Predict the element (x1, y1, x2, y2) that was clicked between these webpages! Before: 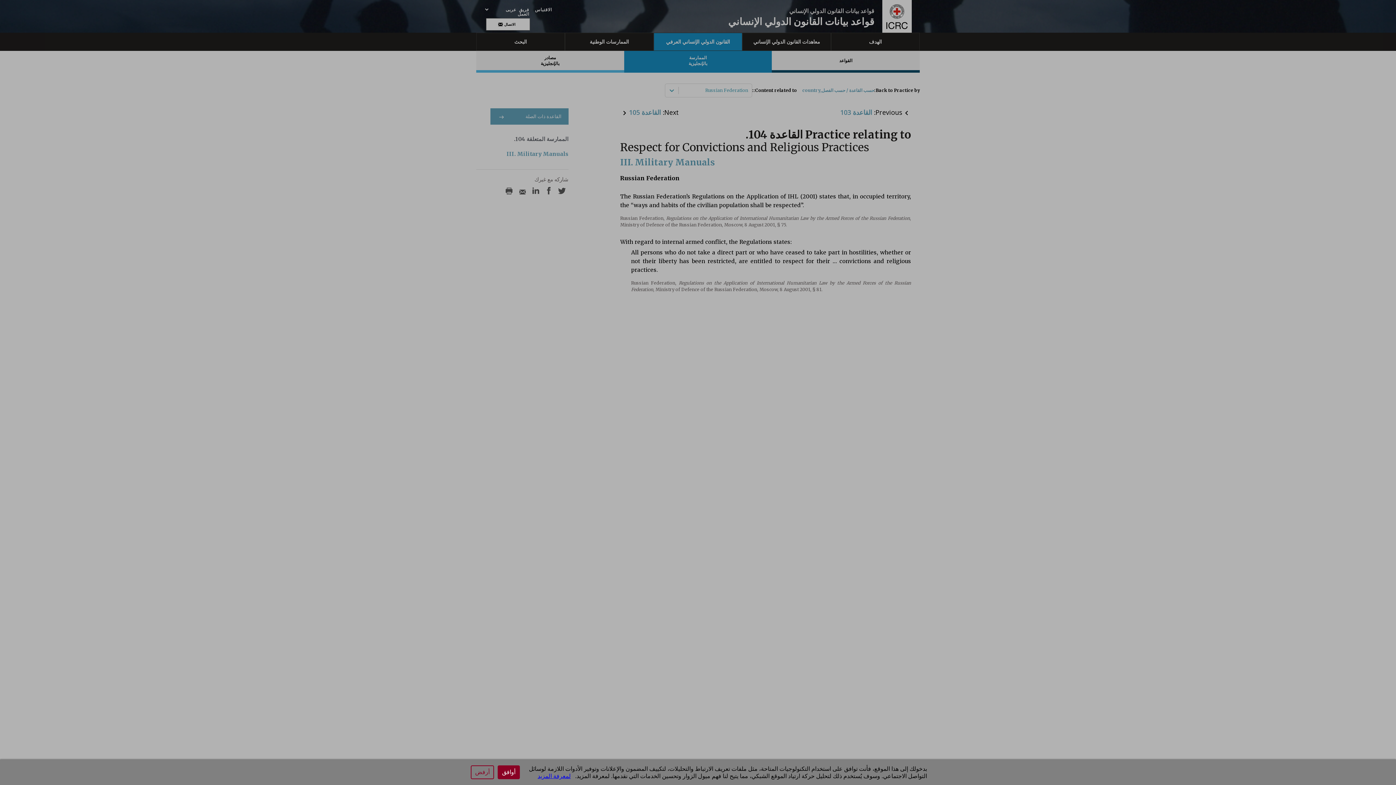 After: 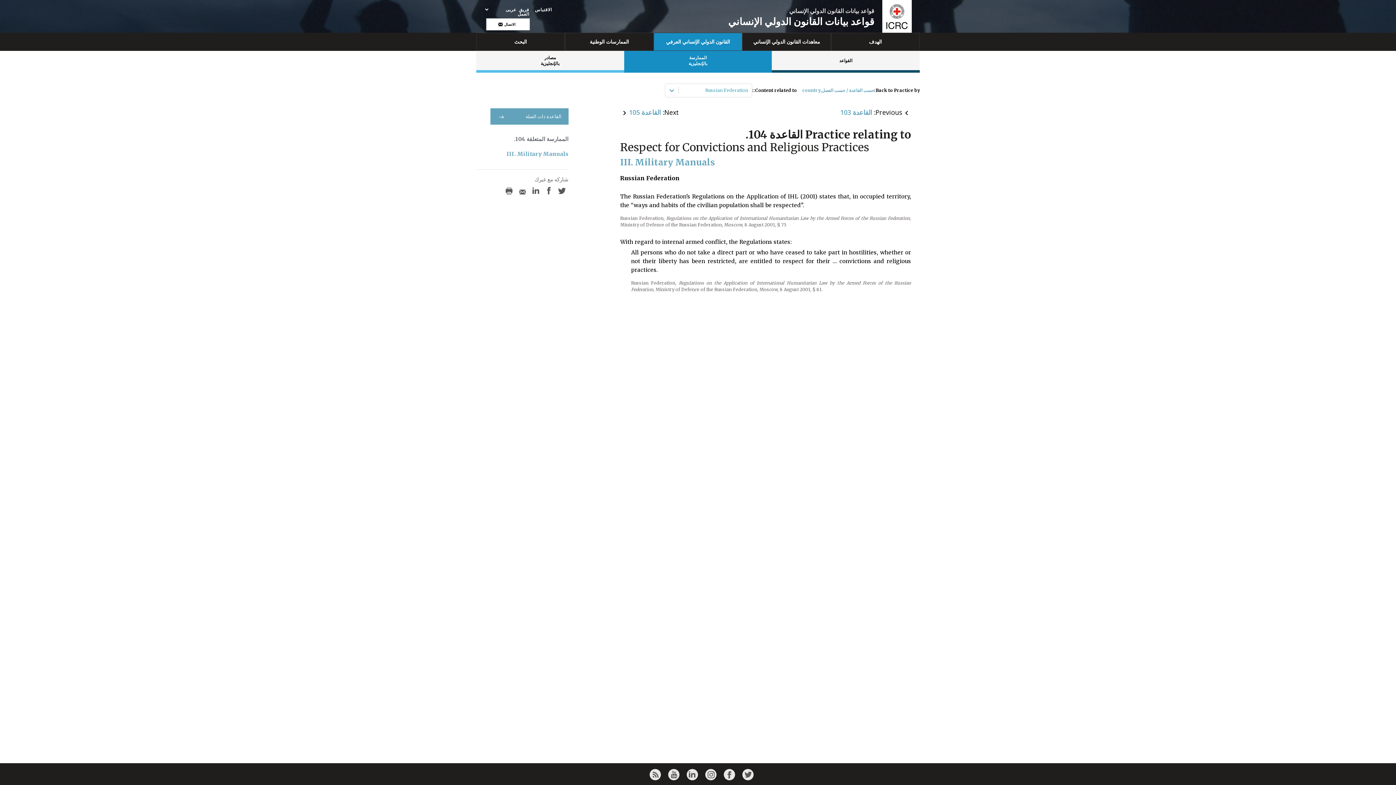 Action: bbox: (497, 765, 520, 779) label: أوافق